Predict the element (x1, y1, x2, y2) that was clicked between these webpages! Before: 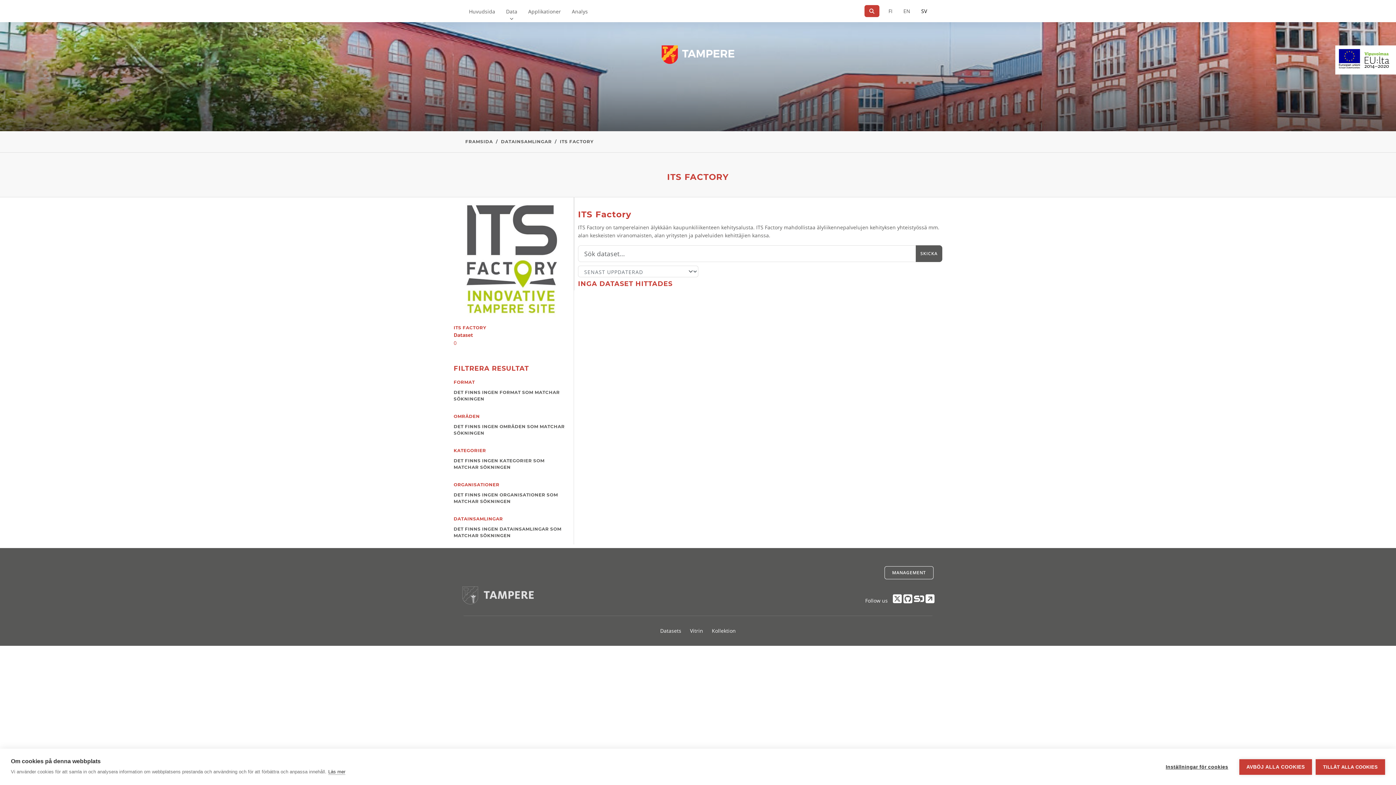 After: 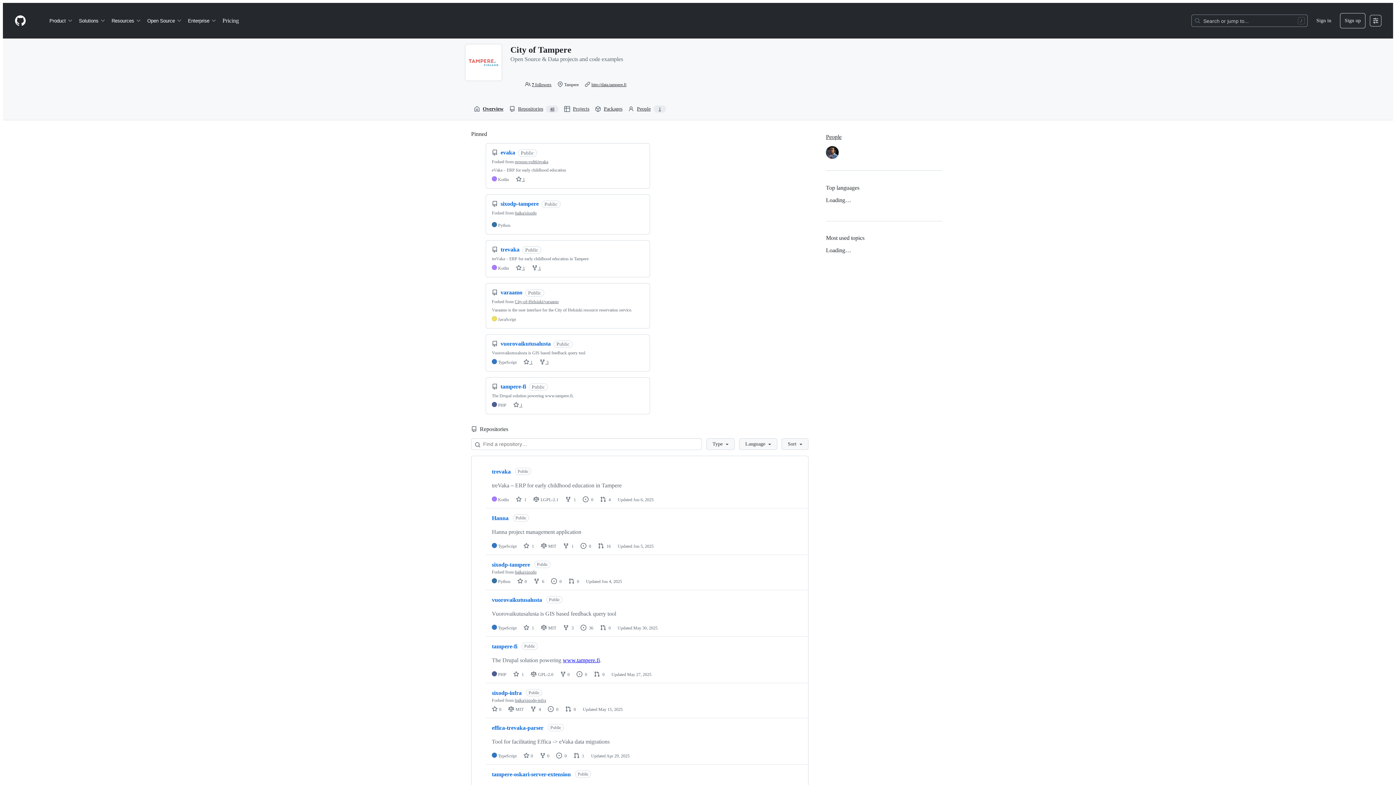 Action: bbox: (903, 597, 912, 604)